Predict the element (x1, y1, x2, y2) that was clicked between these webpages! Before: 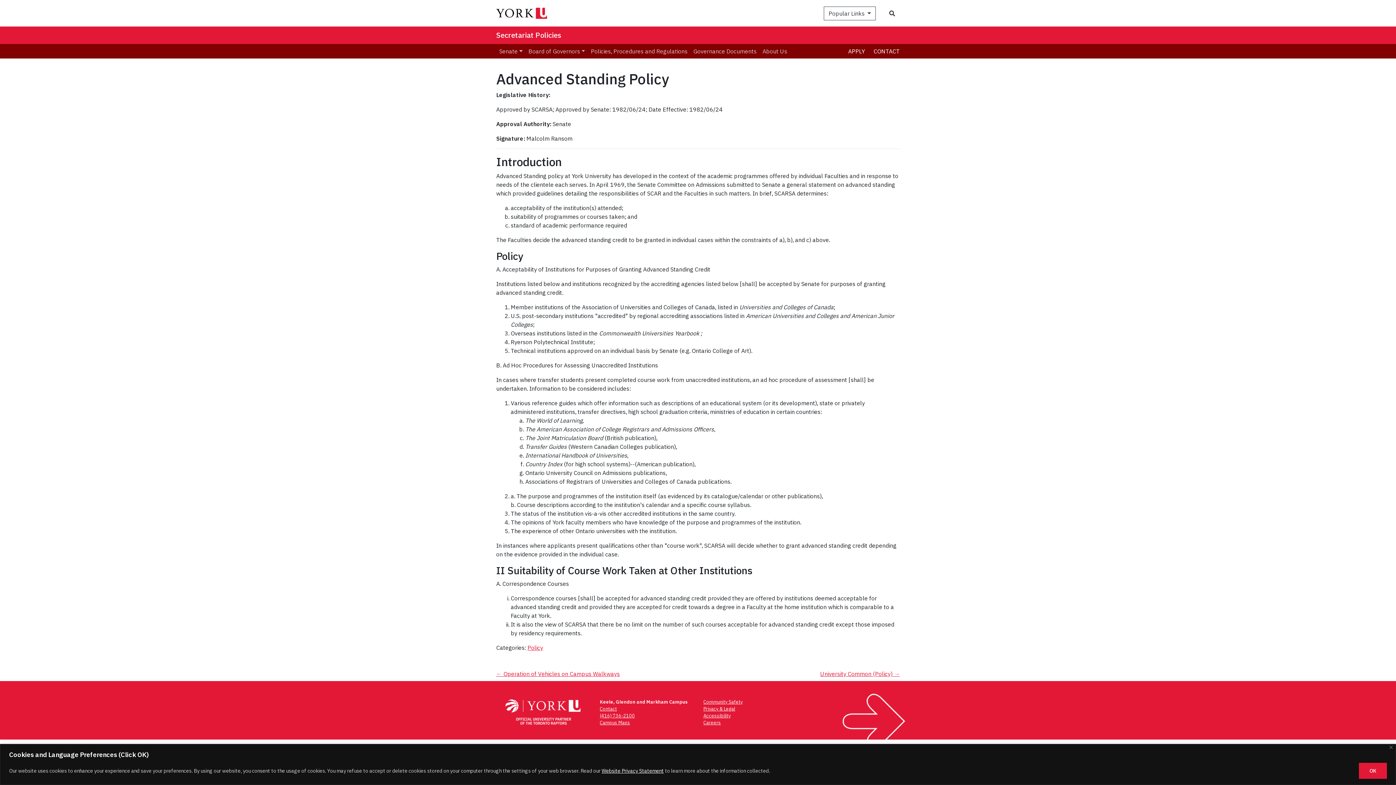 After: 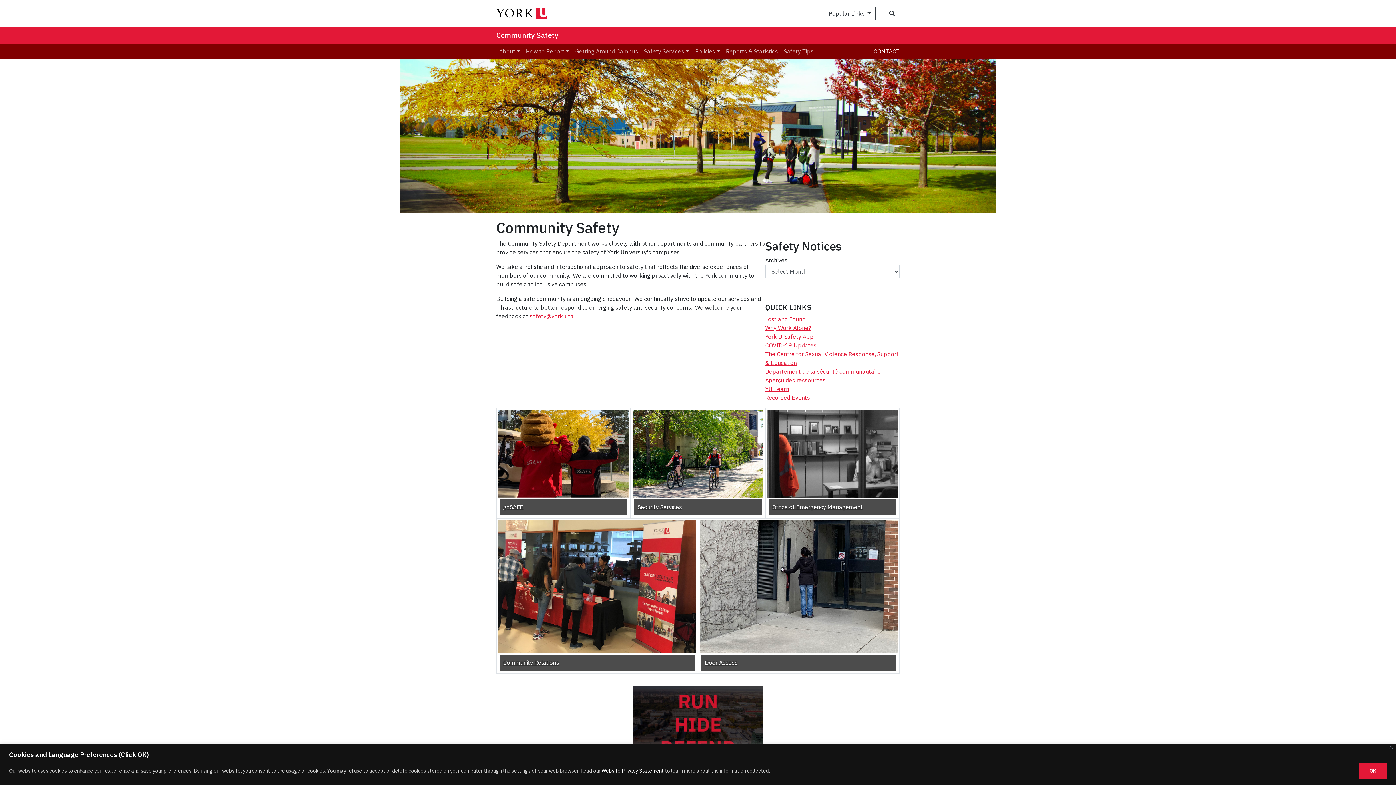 Action: label: Community Safety bbox: (703, 699, 742, 705)